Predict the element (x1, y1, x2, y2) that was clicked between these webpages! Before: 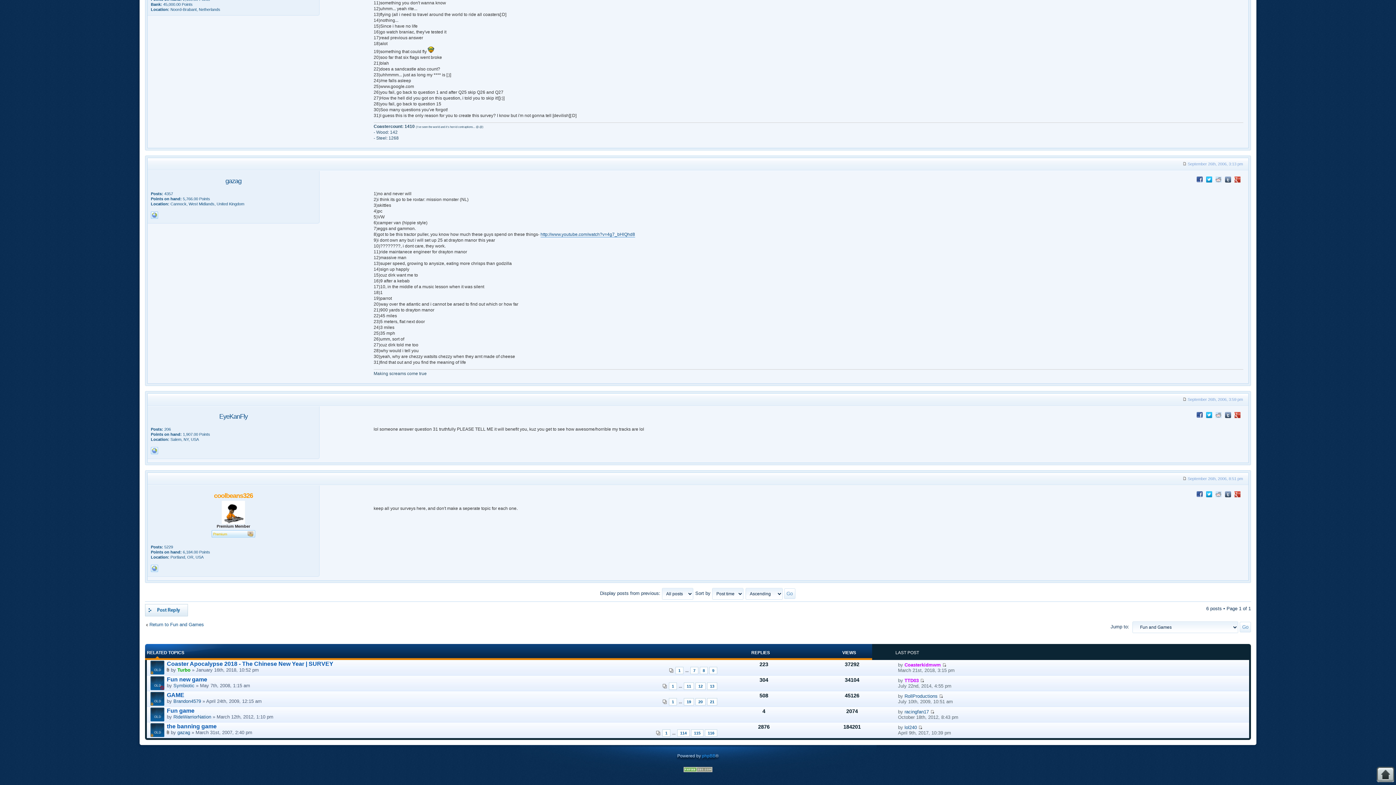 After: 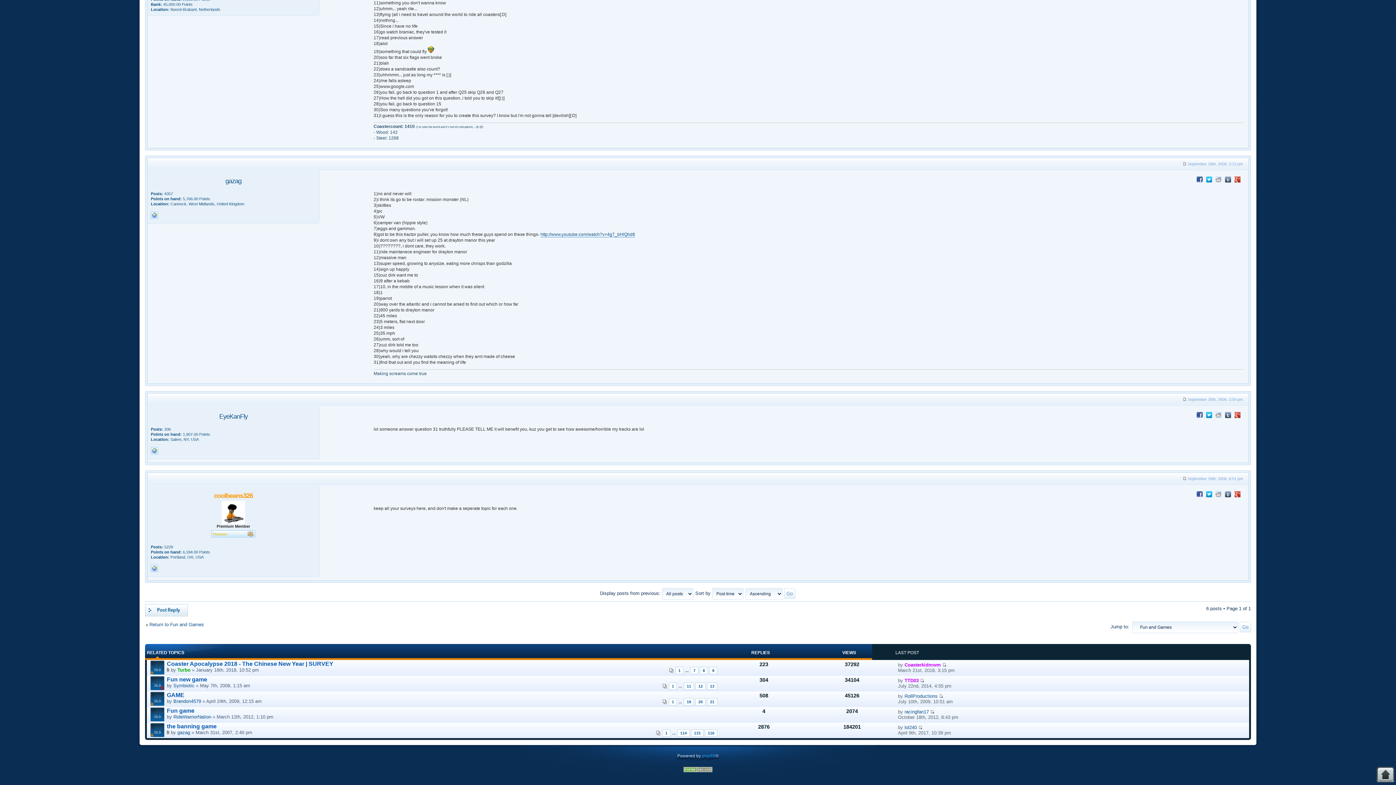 Action: bbox: (1205, 176, 1213, 183)